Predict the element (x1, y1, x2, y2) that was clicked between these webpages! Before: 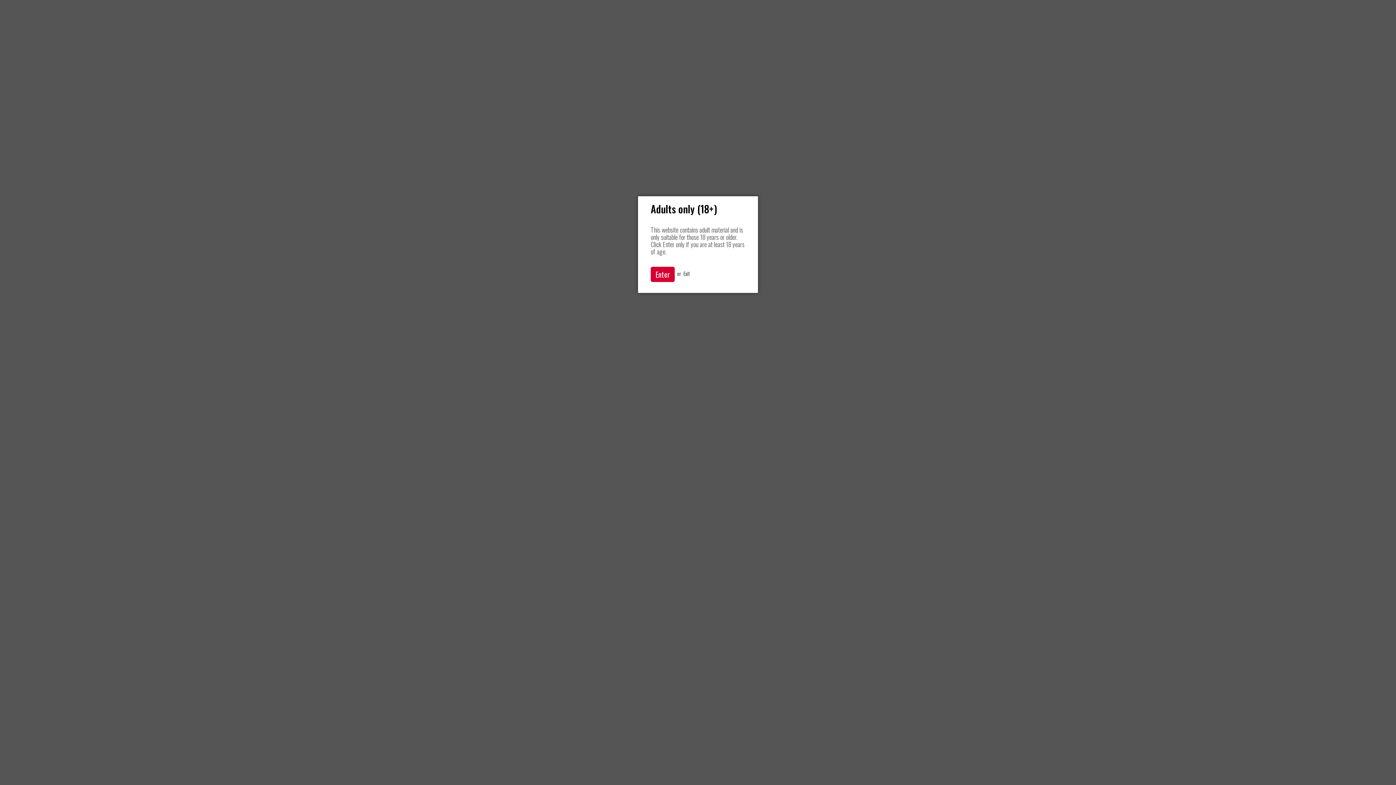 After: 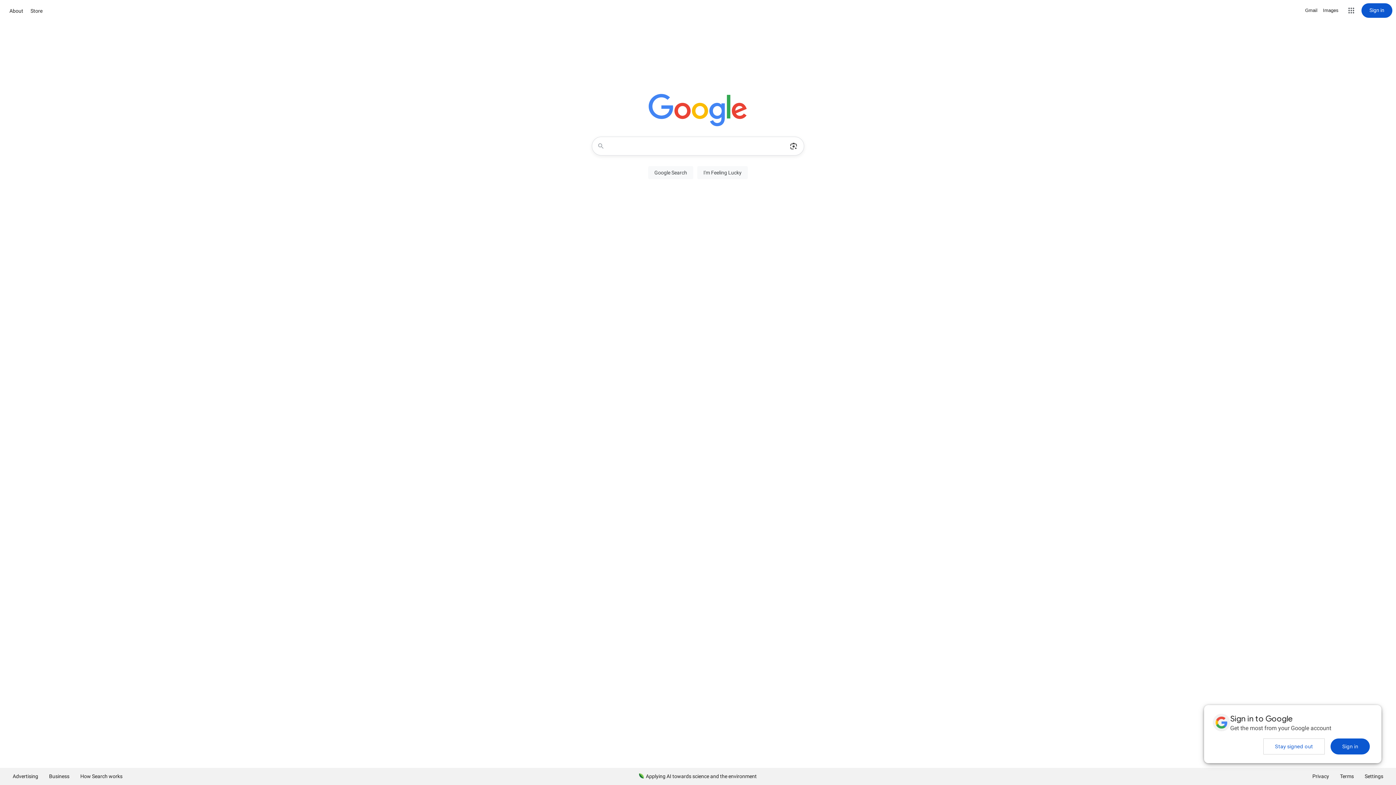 Action: label: Exit bbox: (683, 269, 689, 277)